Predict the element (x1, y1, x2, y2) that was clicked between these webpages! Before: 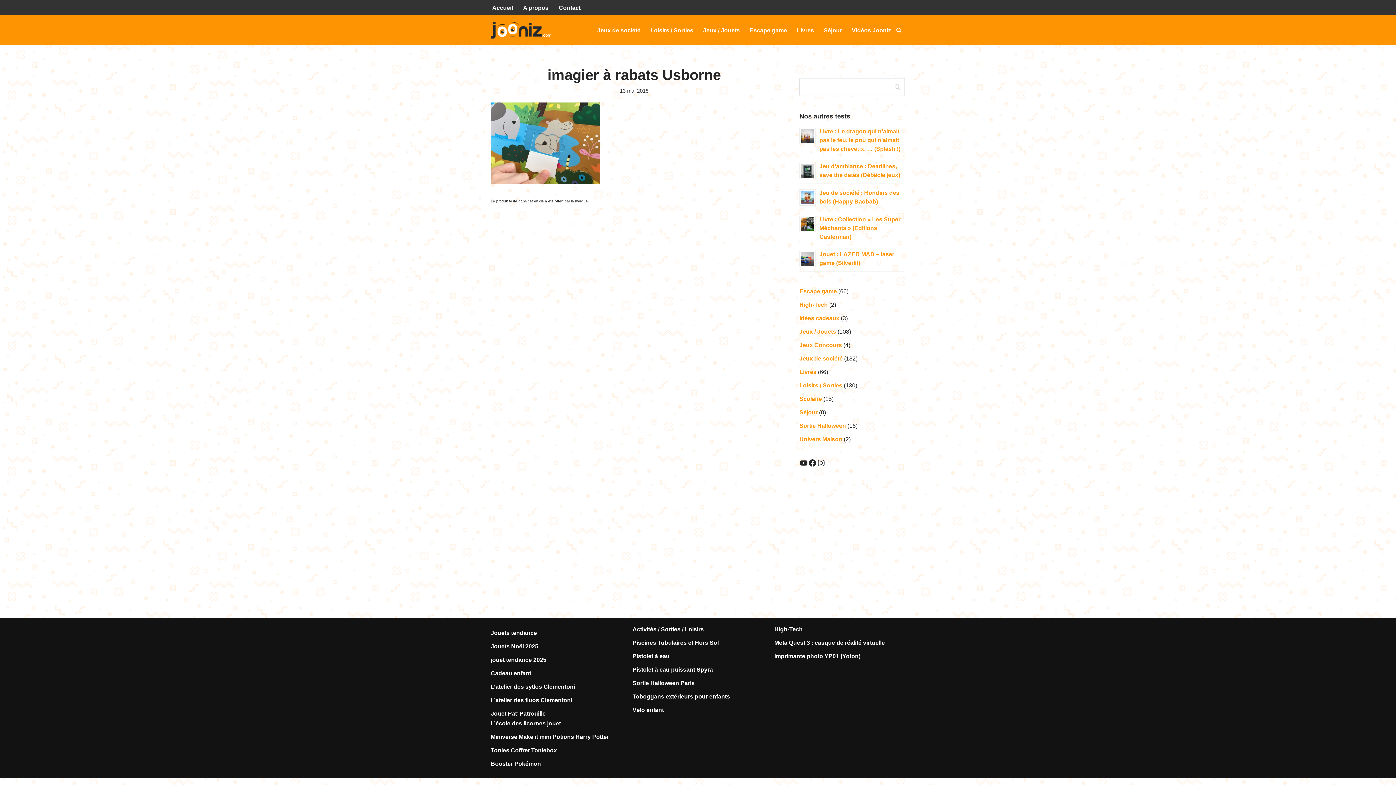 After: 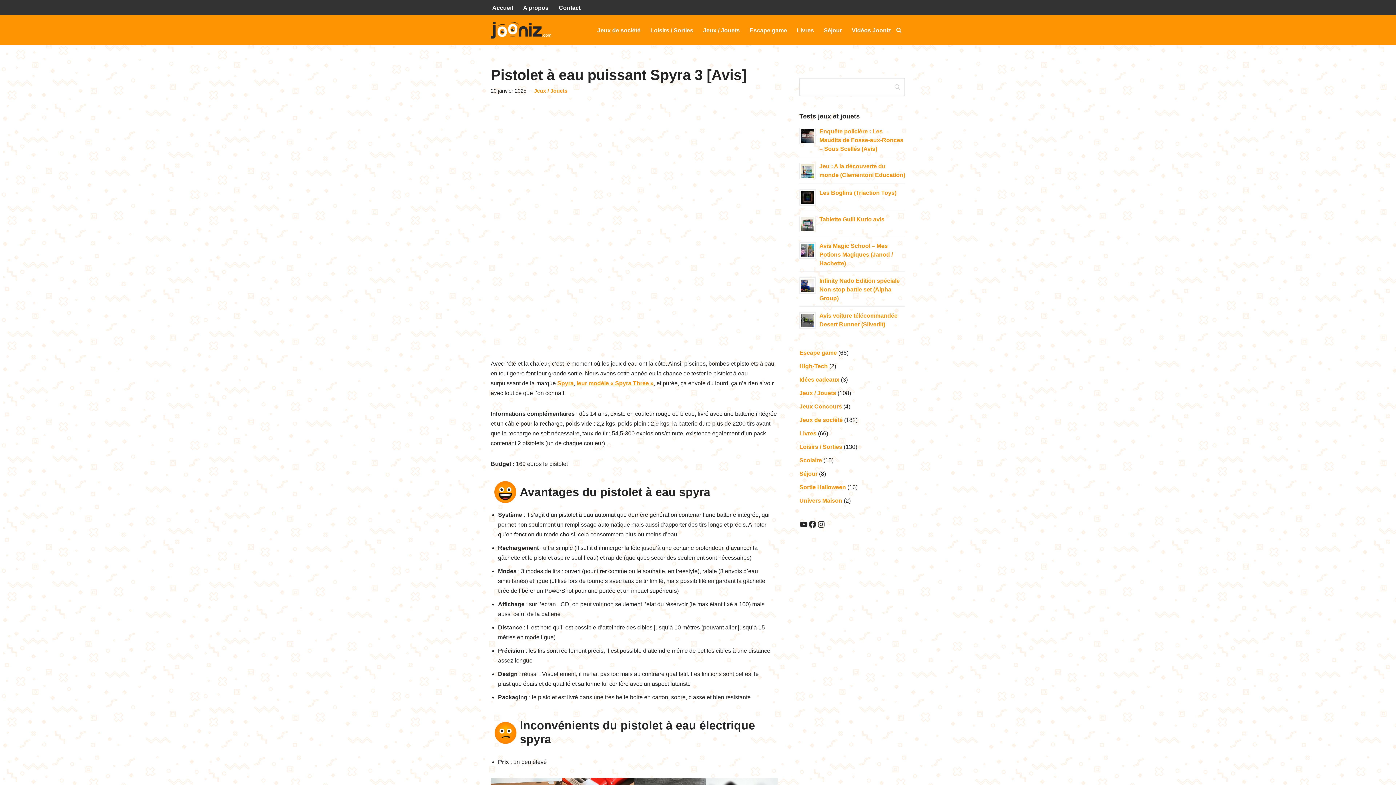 Action: bbox: (632, 666, 713, 673) label: Pistolet à eau puissant Spyra